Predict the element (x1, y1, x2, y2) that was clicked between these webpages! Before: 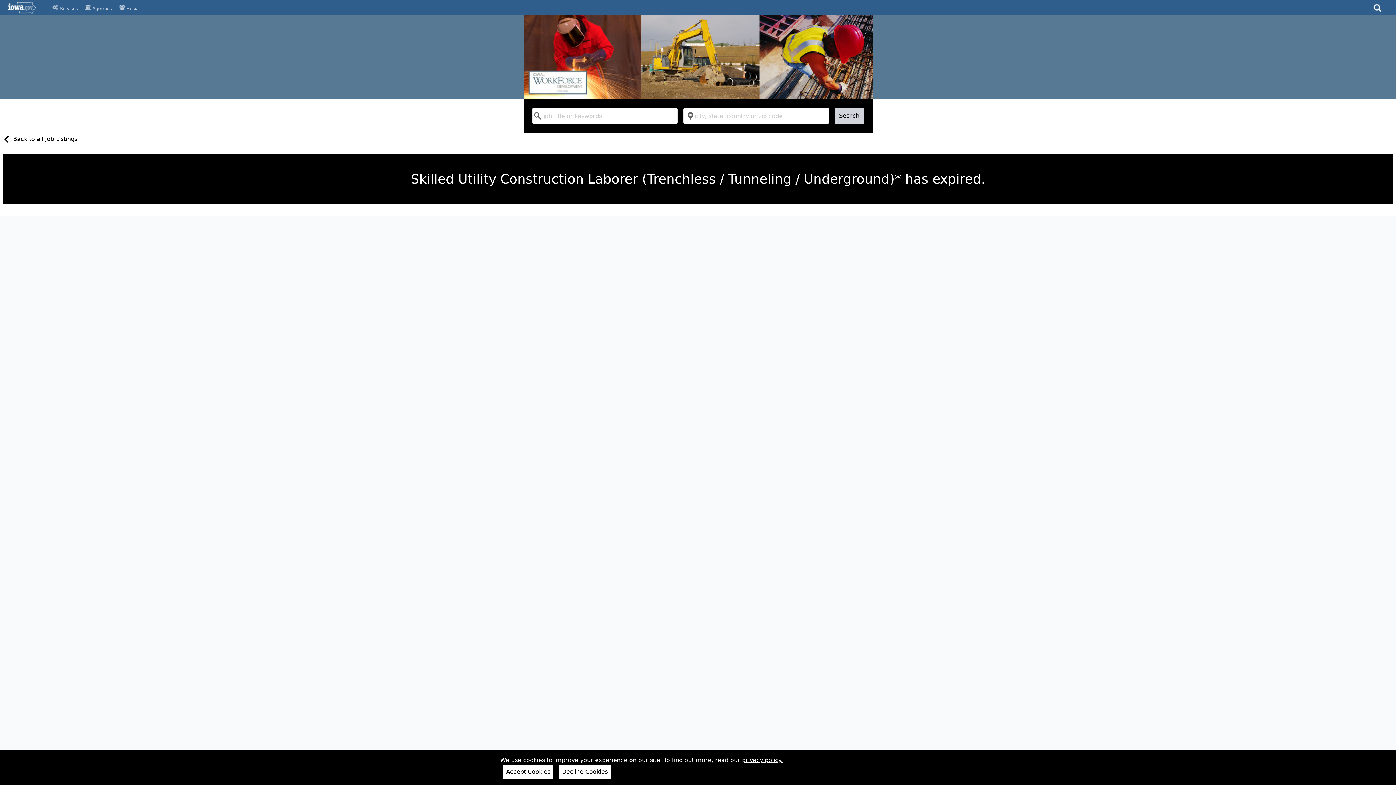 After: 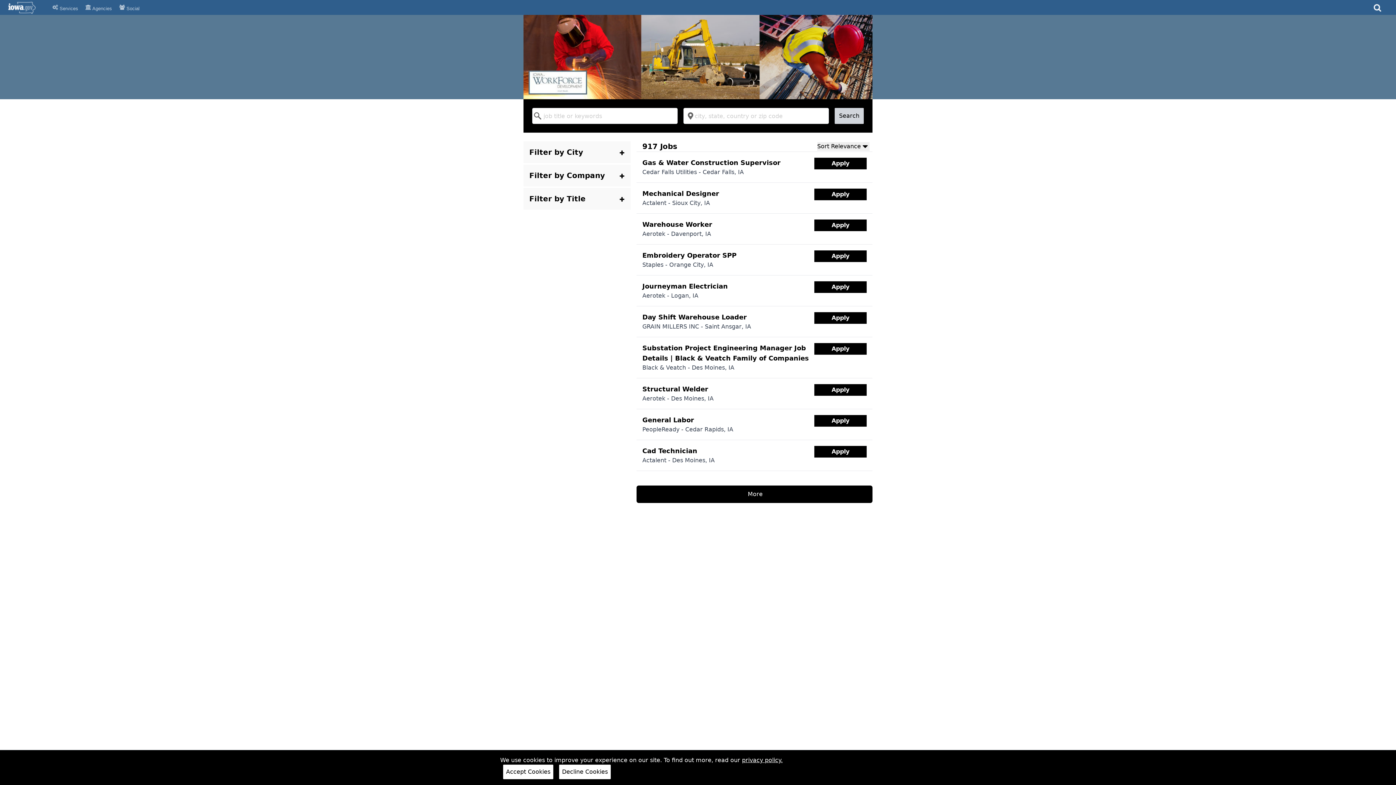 Action: label: Back to all Job Listings bbox: (0, 135, 77, 145)